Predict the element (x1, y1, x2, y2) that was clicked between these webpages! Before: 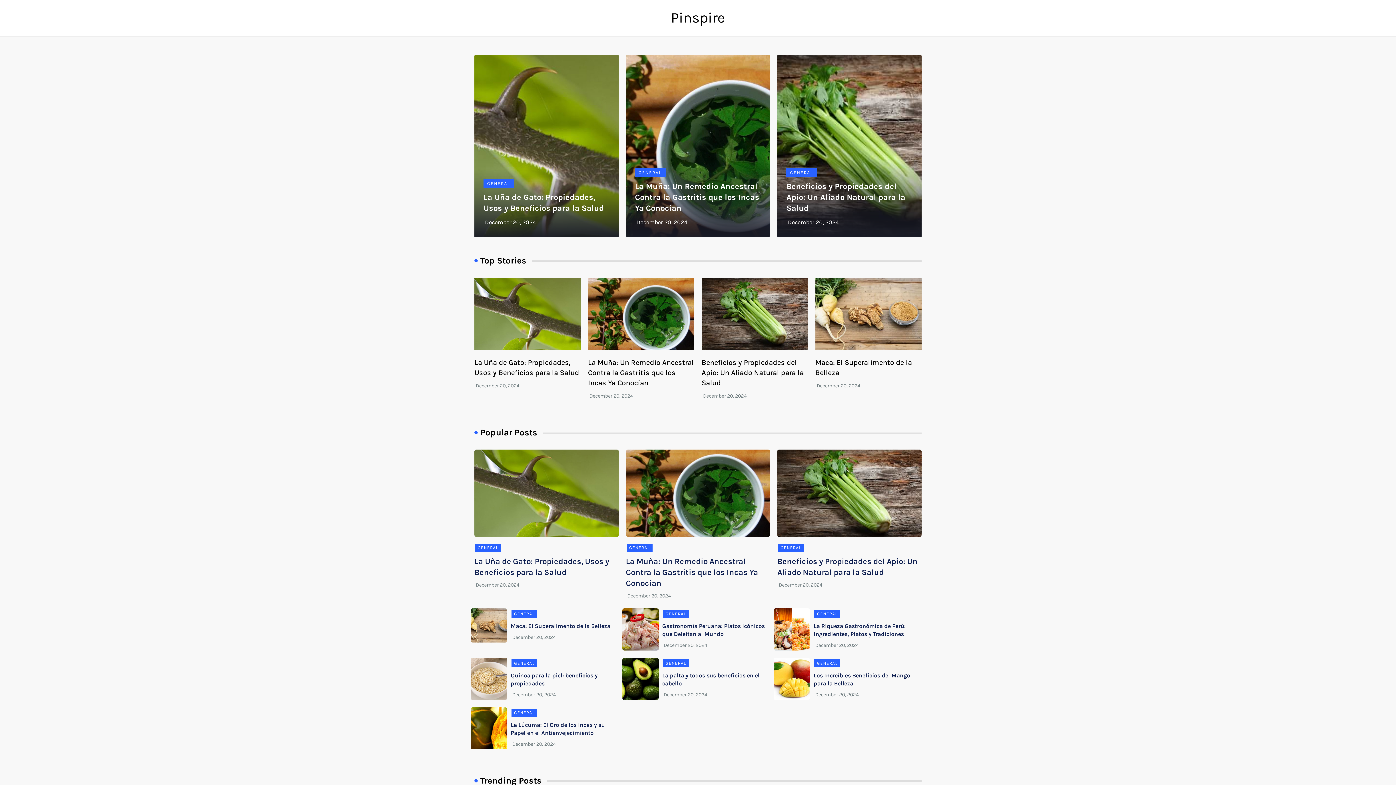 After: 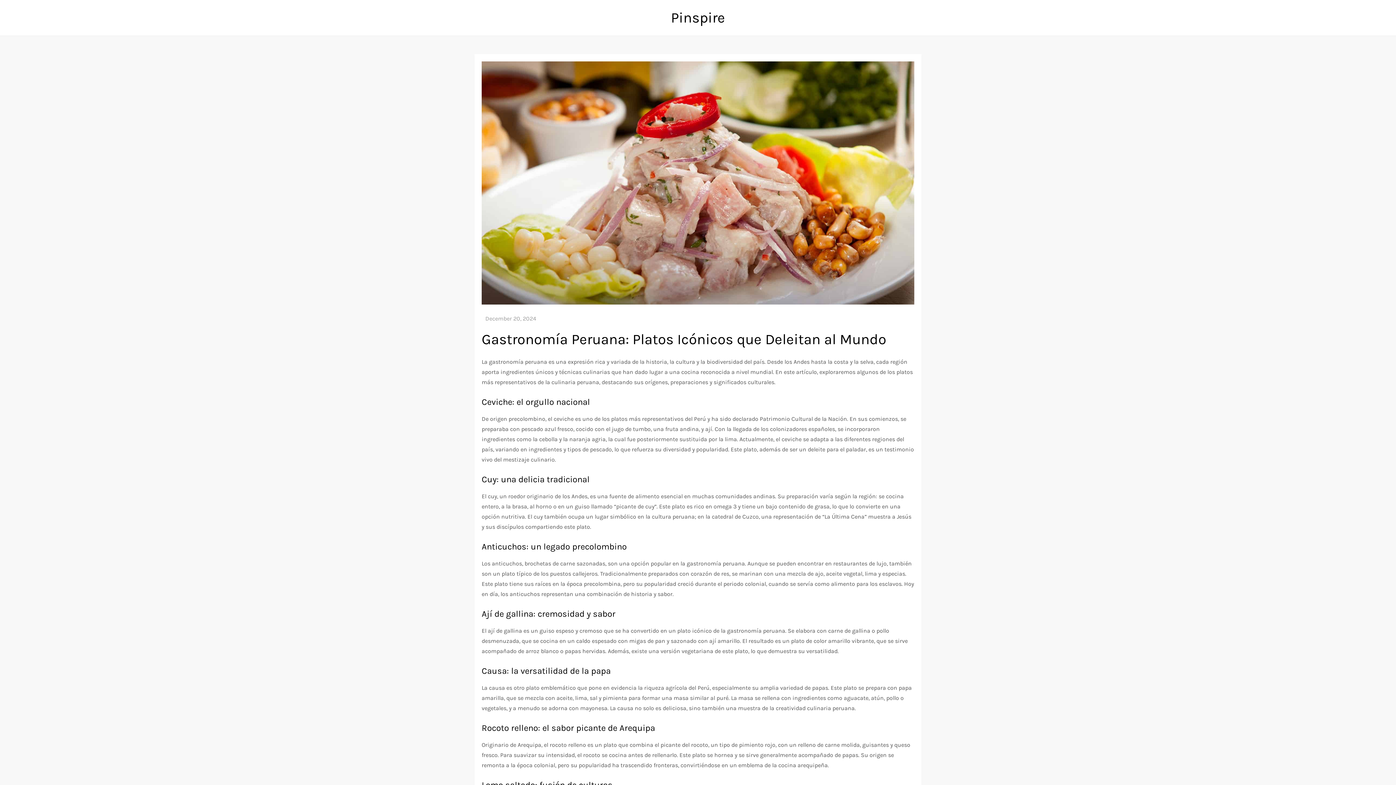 Action: label: December 20, 2024 bbox: (663, 642, 707, 648)